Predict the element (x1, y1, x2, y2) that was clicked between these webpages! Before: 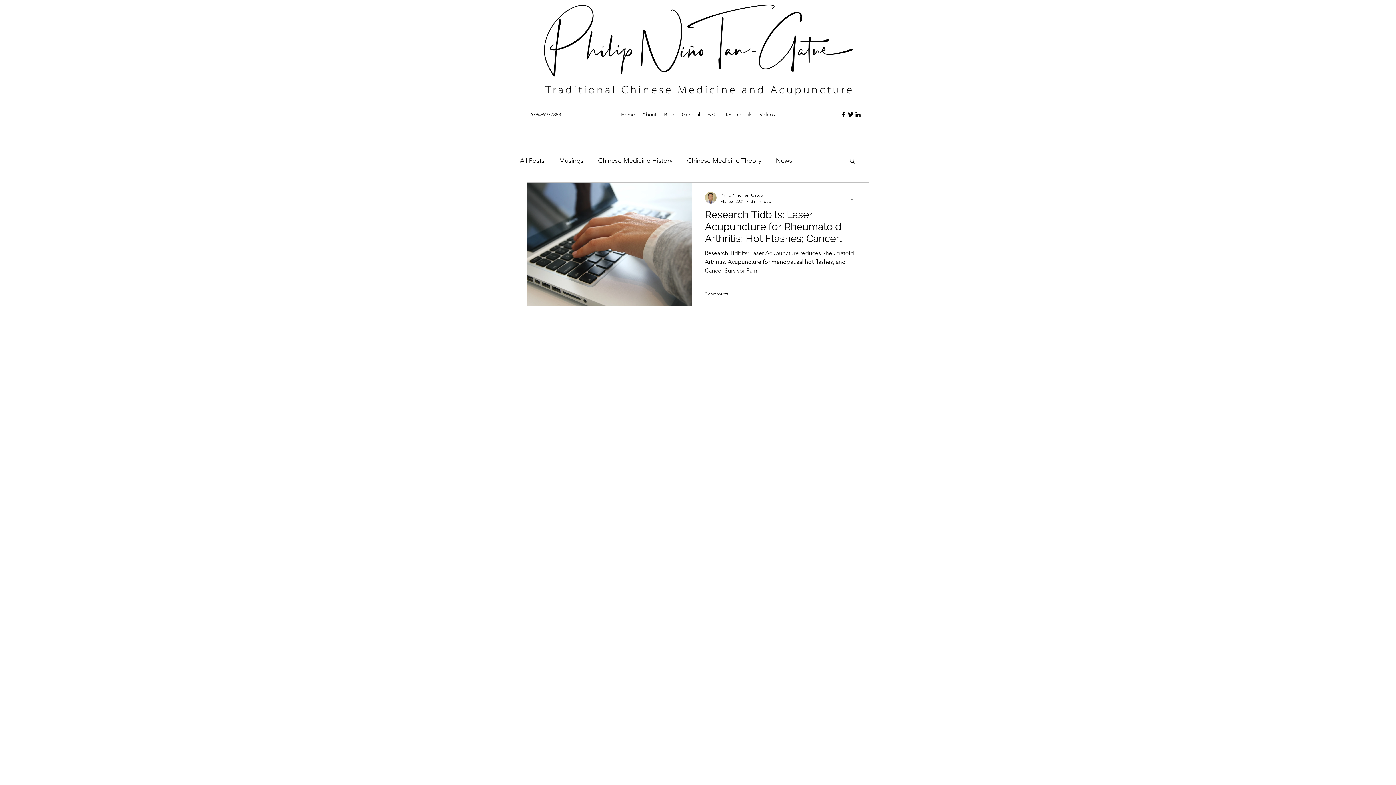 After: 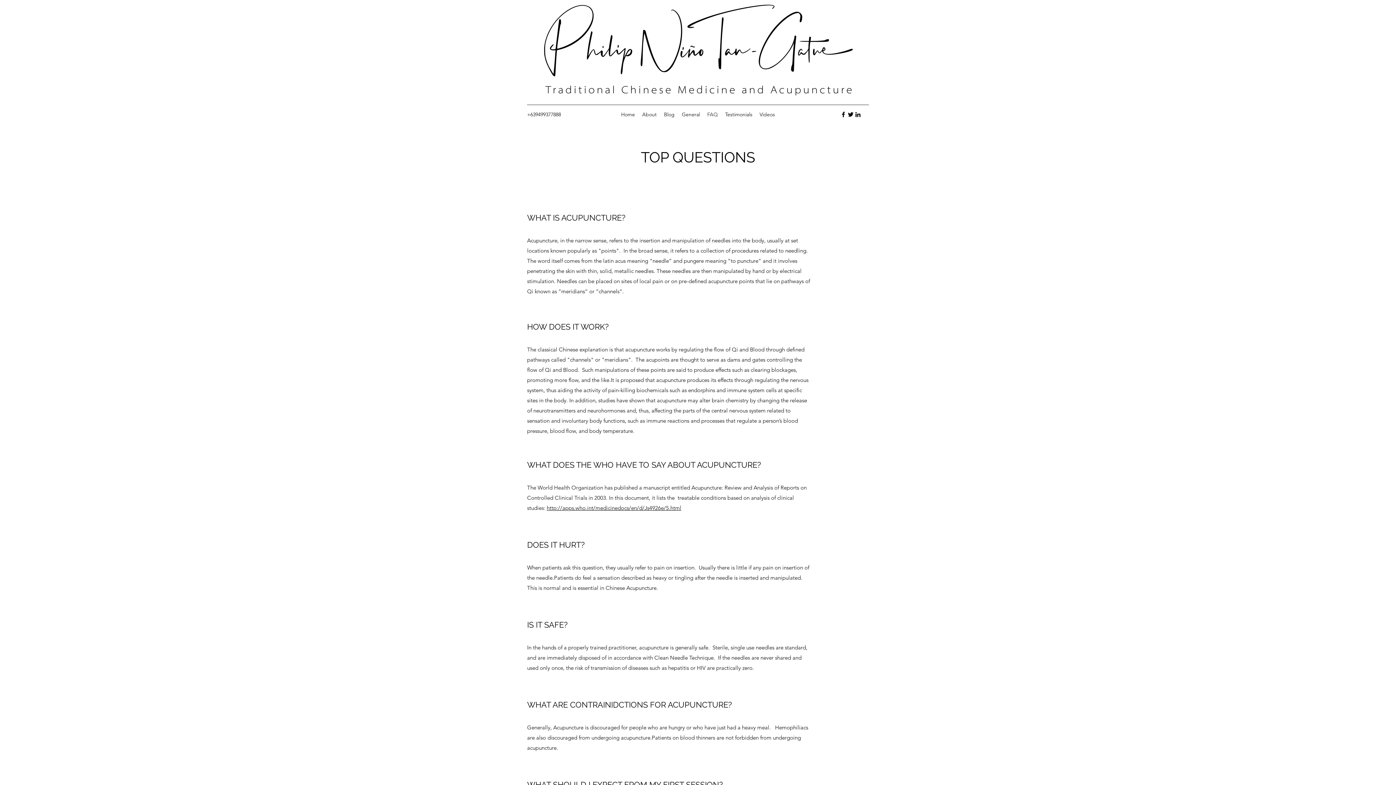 Action: bbox: (703, 109, 721, 120) label: FAQ